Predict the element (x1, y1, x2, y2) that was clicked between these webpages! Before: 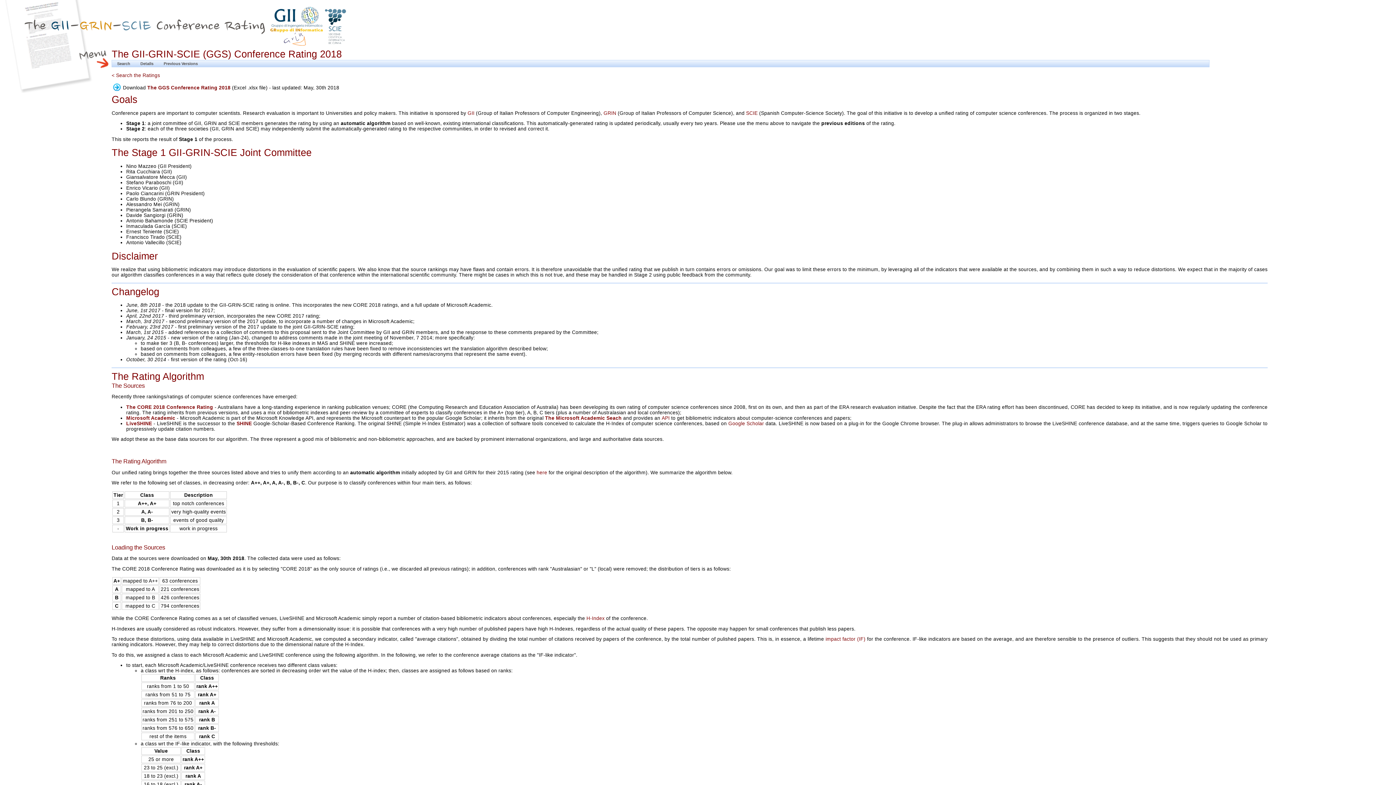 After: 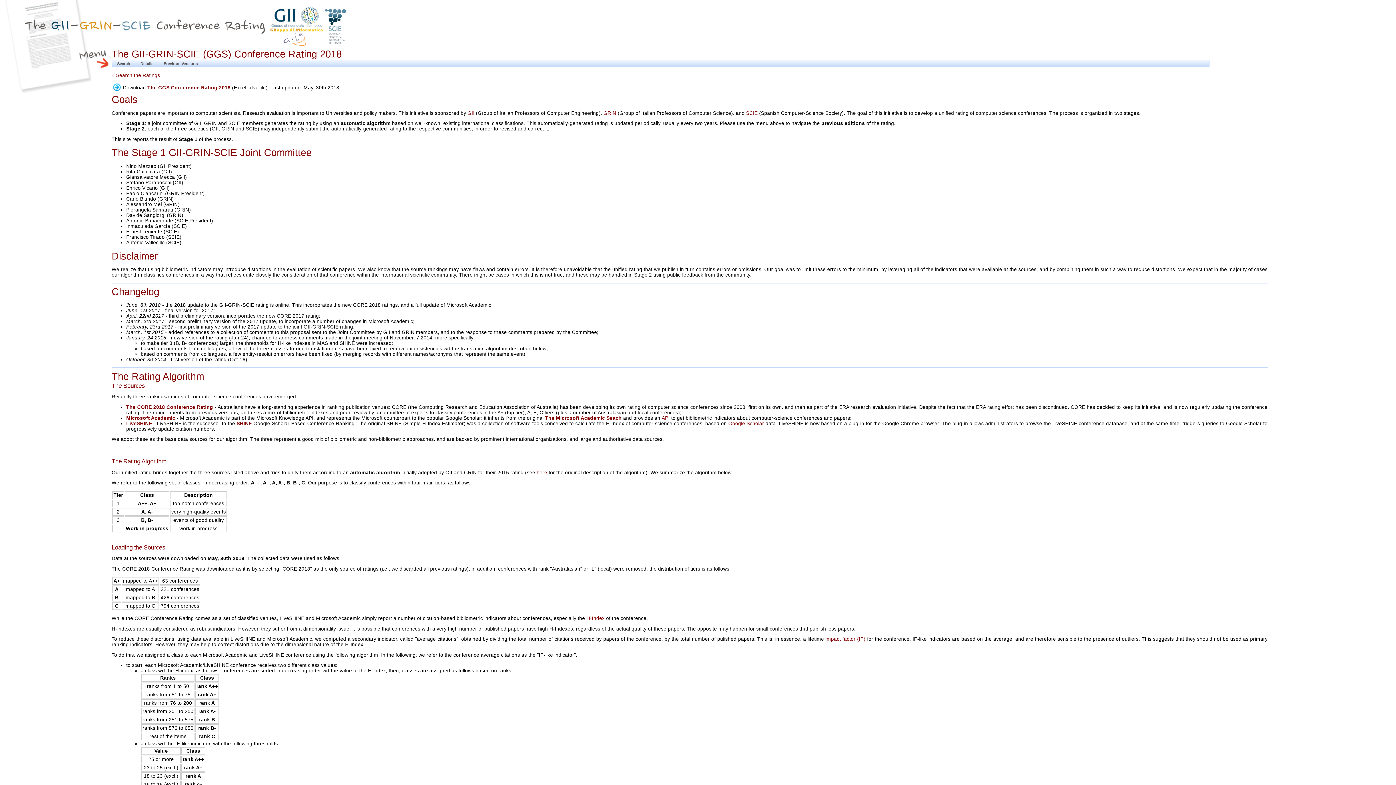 Action: label: The GGS Conference Rating 2018 bbox: (147, 85, 230, 90)